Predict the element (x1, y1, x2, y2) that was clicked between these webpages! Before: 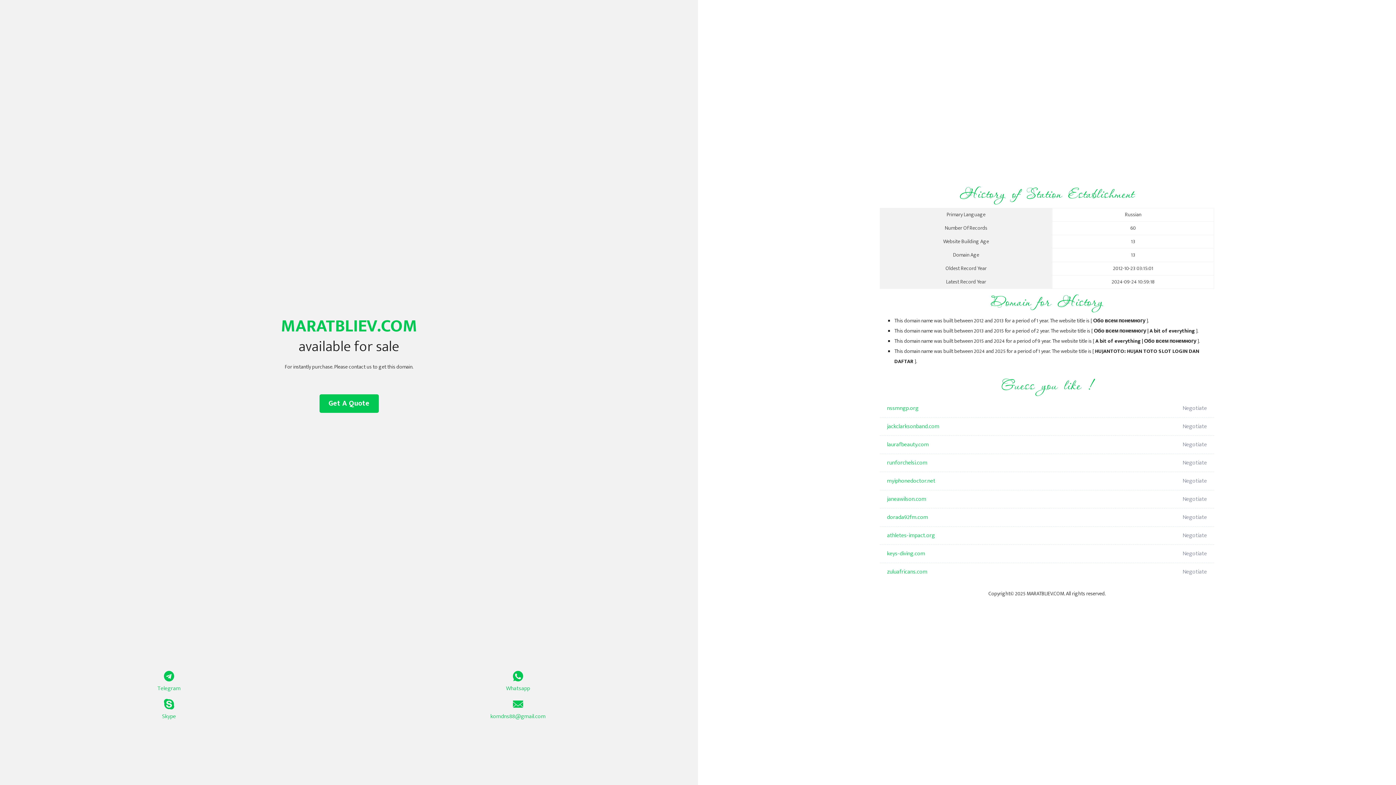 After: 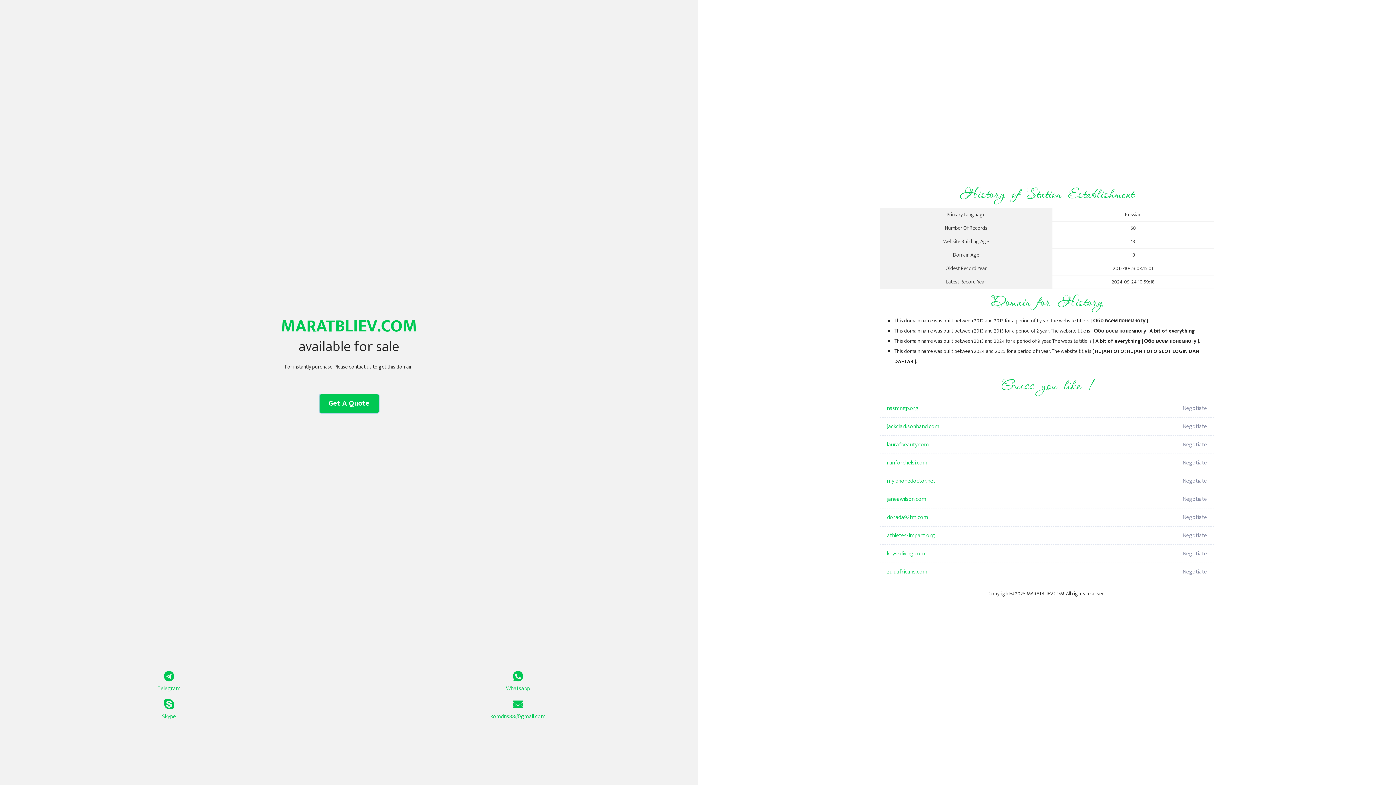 Action: bbox: (319, 394, 378, 413) label: Get A Quote